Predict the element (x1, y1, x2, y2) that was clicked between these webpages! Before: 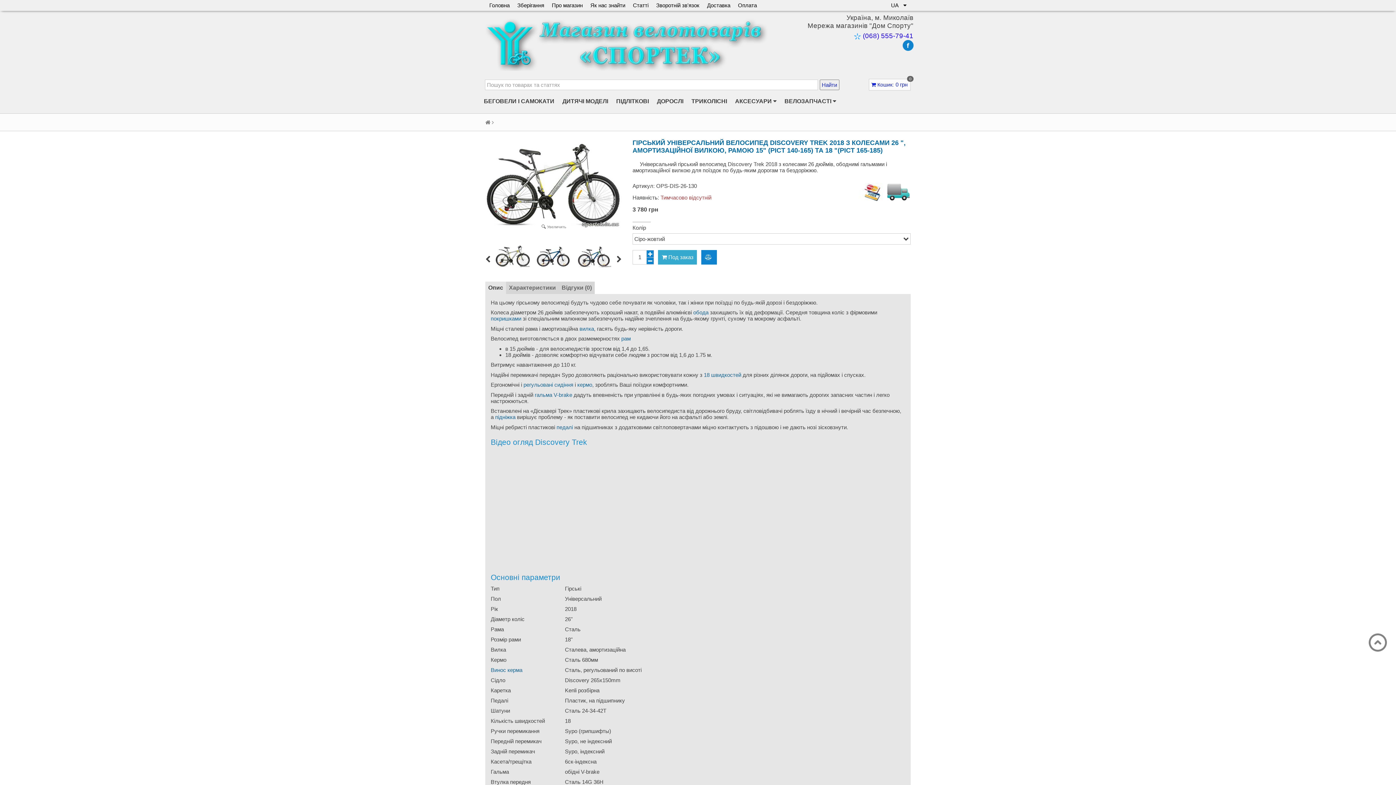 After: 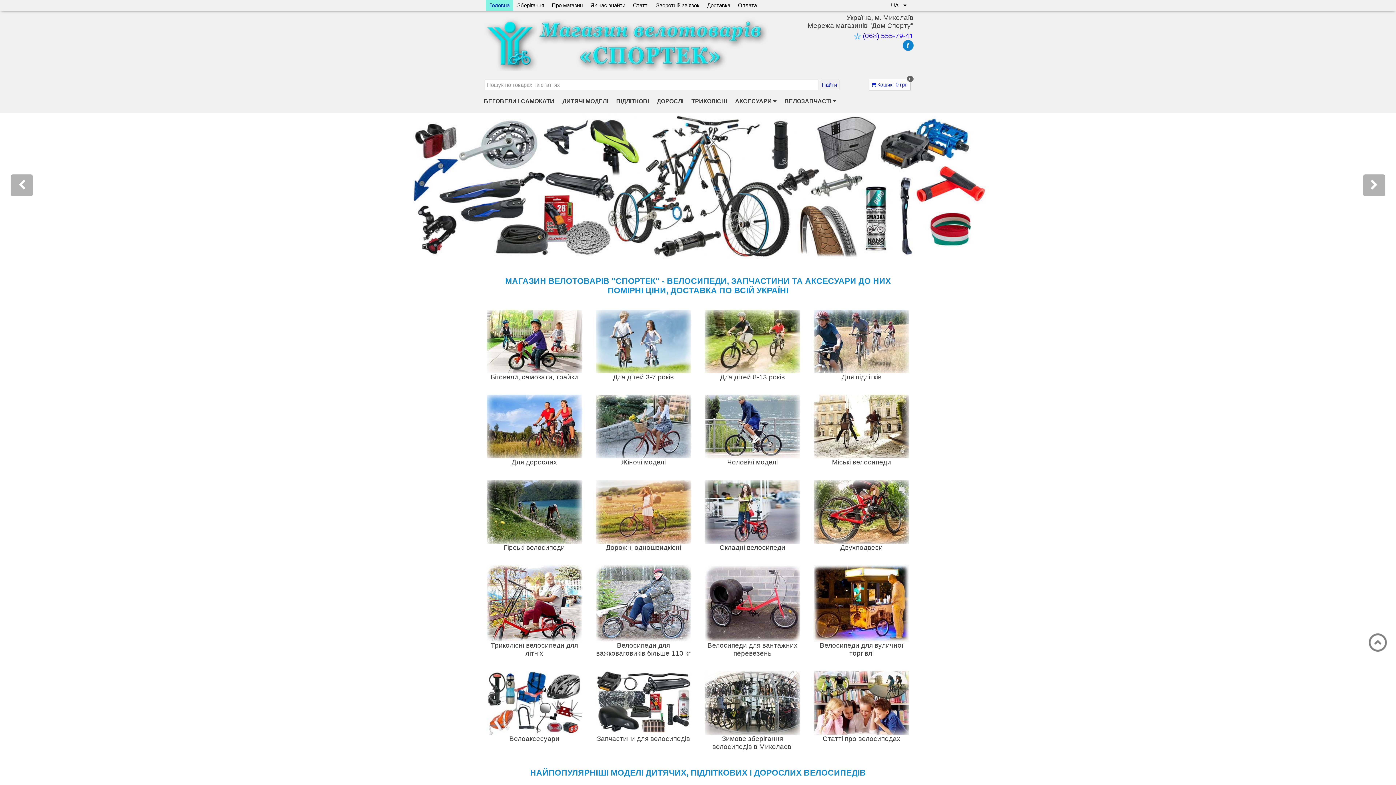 Action: bbox: (485, 38, 801, 47)